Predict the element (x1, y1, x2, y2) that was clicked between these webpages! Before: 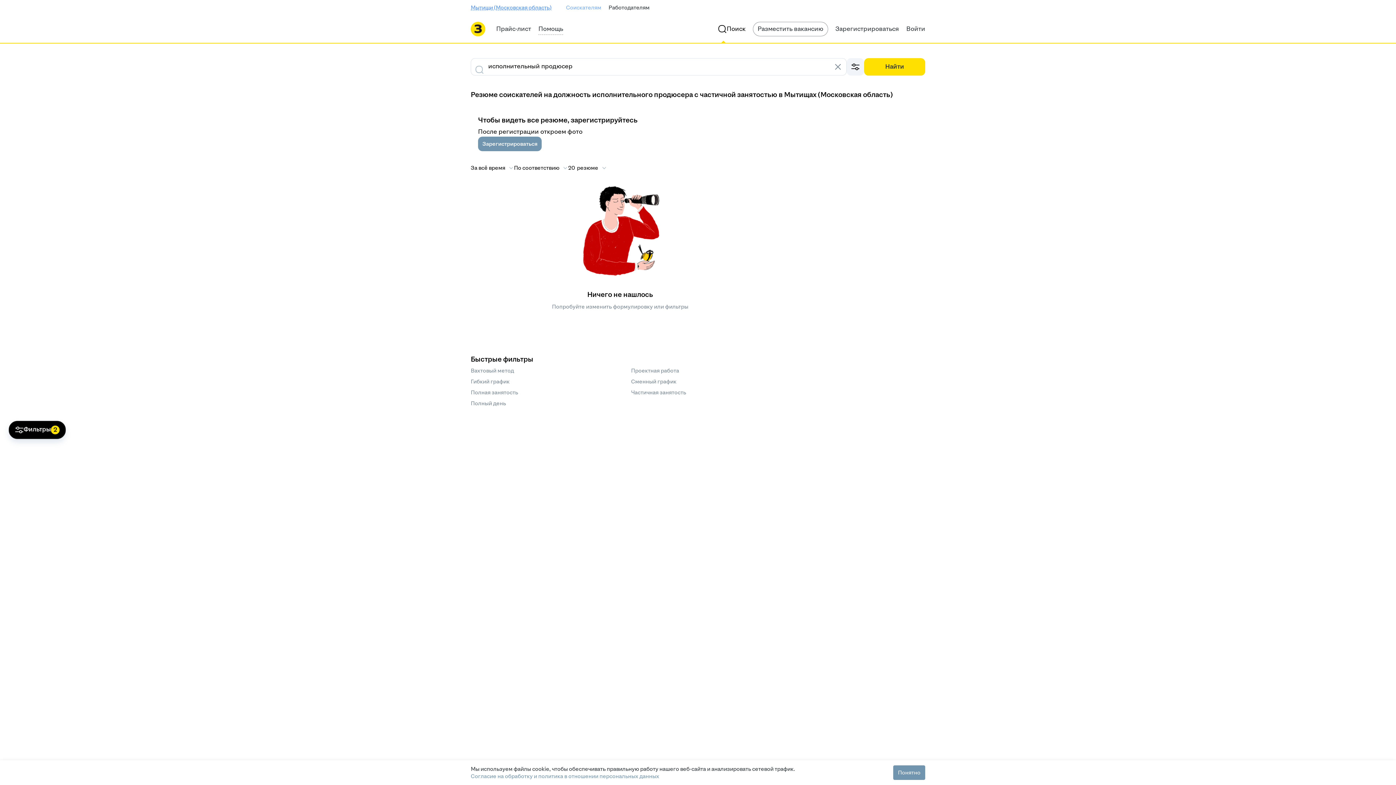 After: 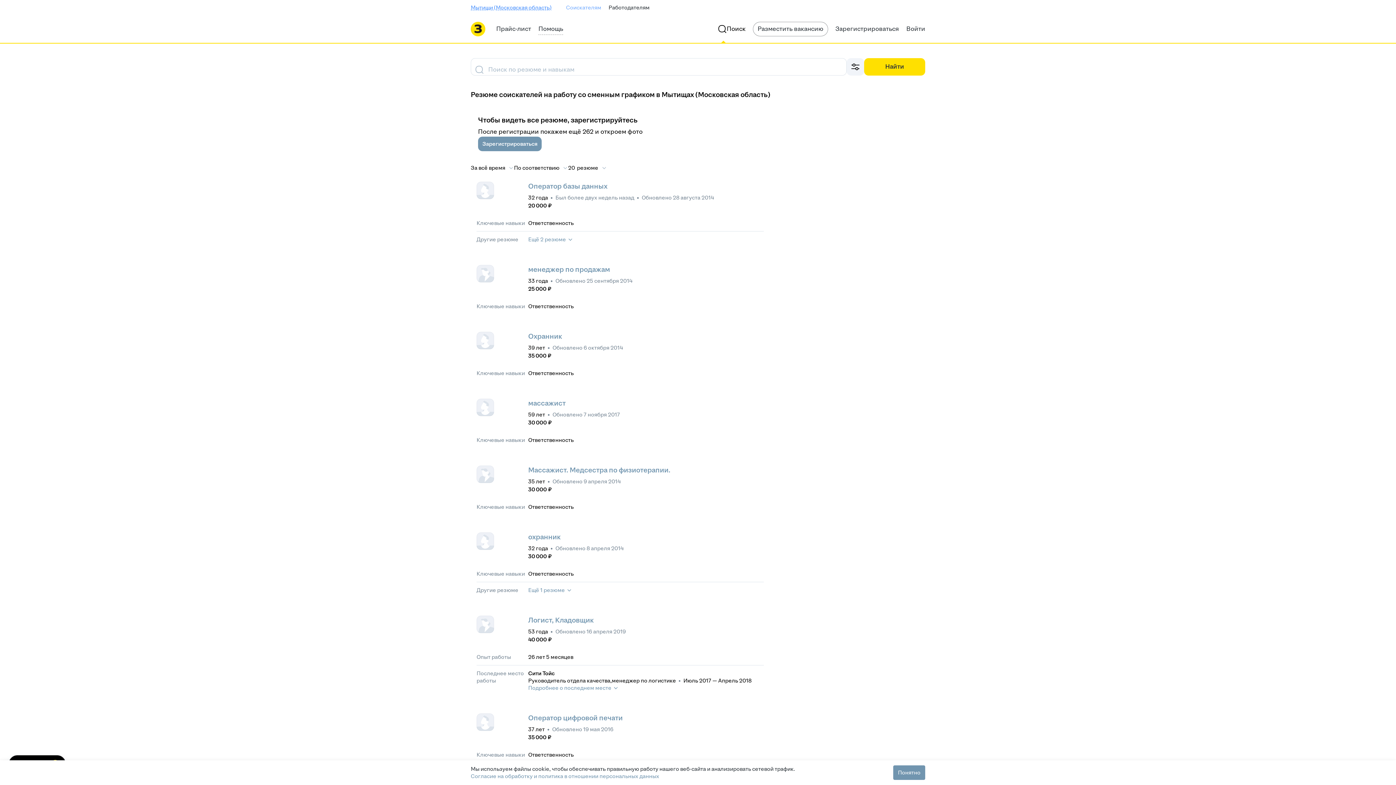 Action: bbox: (631, 378, 676, 385) label: Сменный график